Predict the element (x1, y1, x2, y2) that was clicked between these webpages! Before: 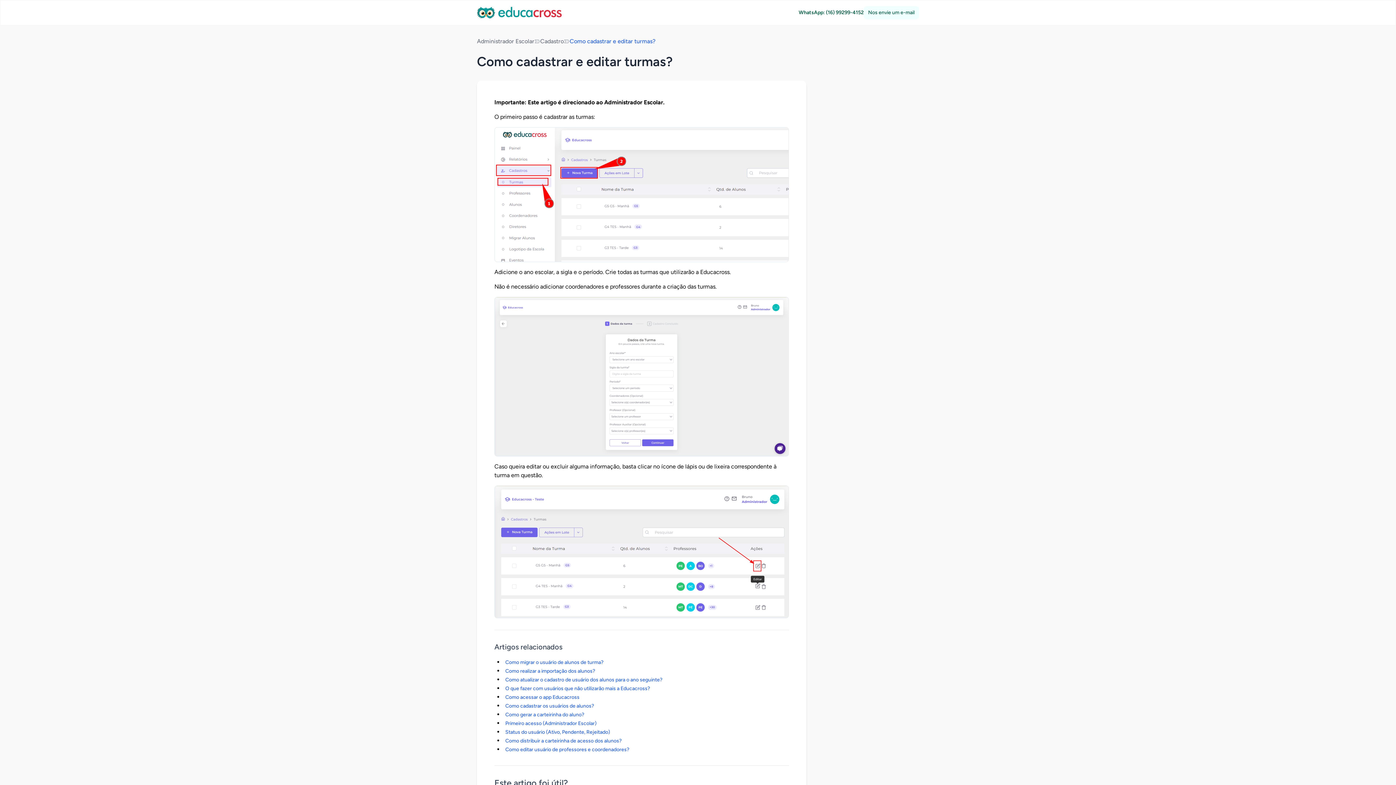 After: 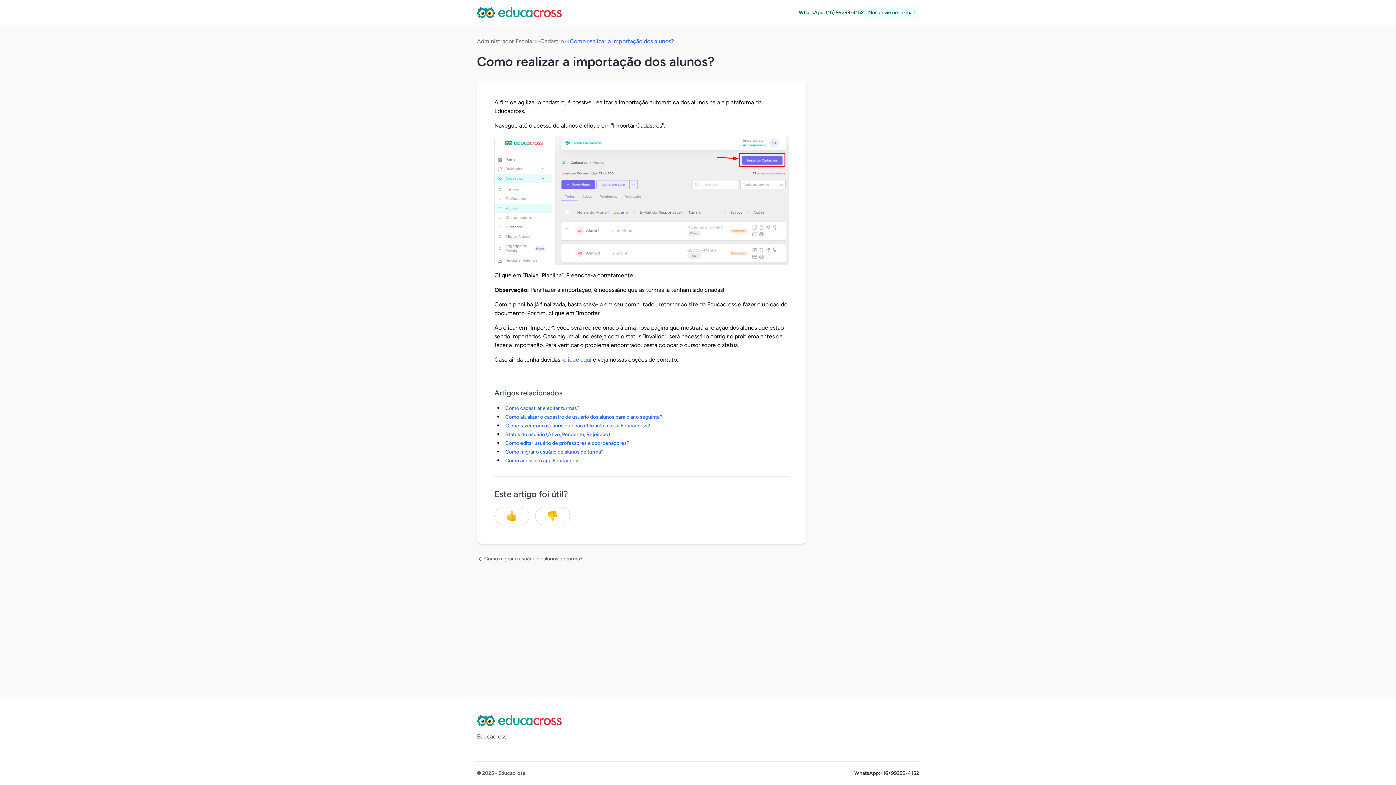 Action: label: Como realizar a importação dos alunos? bbox: (505, 668, 595, 674)